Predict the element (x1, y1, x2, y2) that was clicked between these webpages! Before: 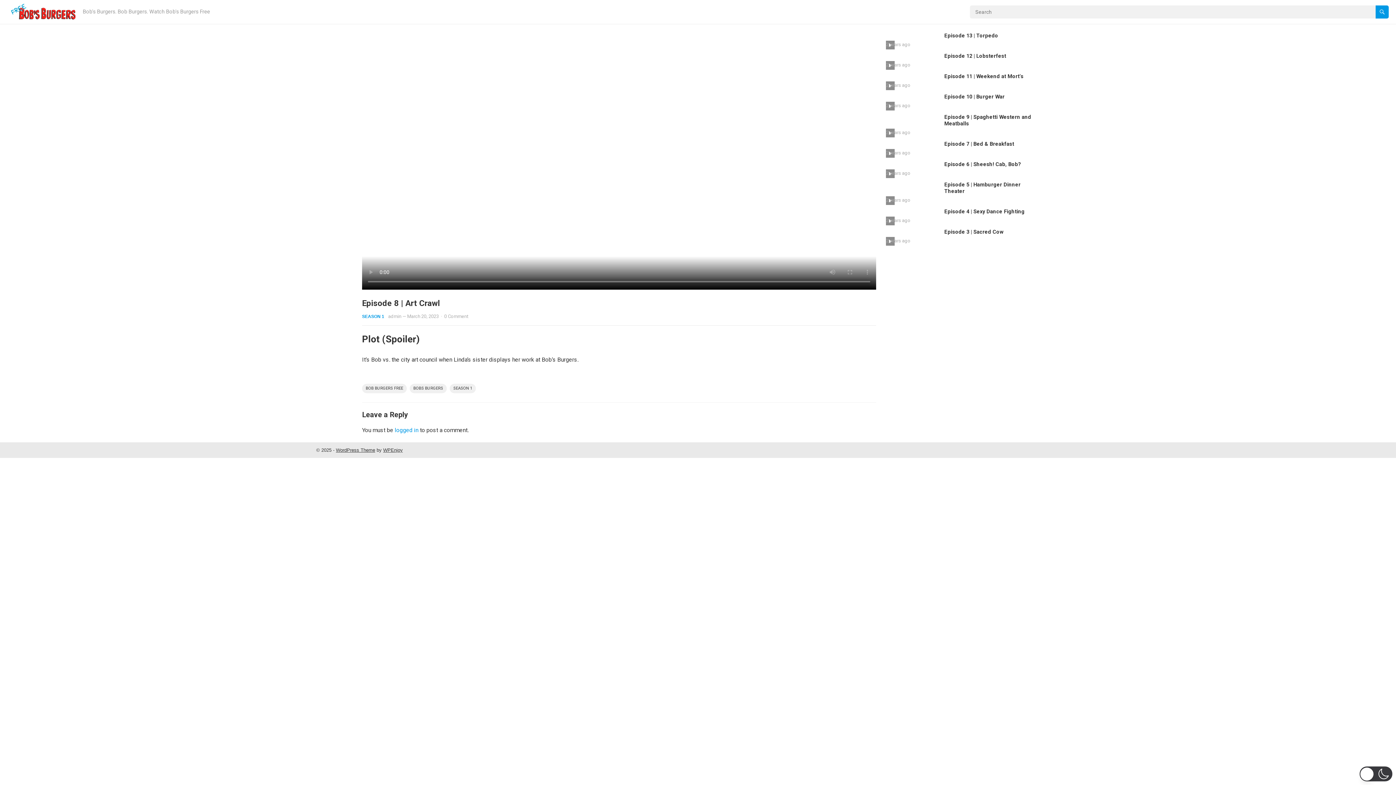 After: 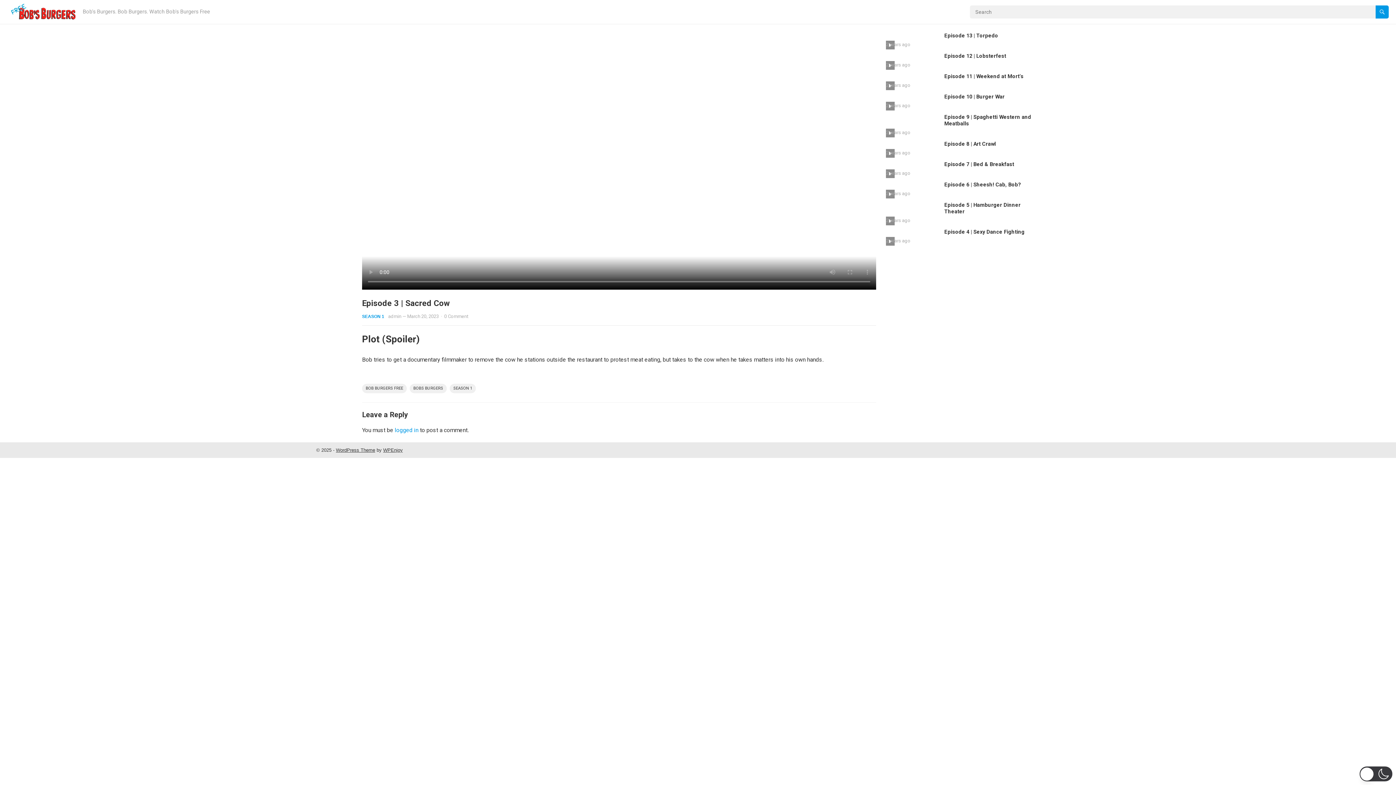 Action: bbox: (886, 229, 940, 232)